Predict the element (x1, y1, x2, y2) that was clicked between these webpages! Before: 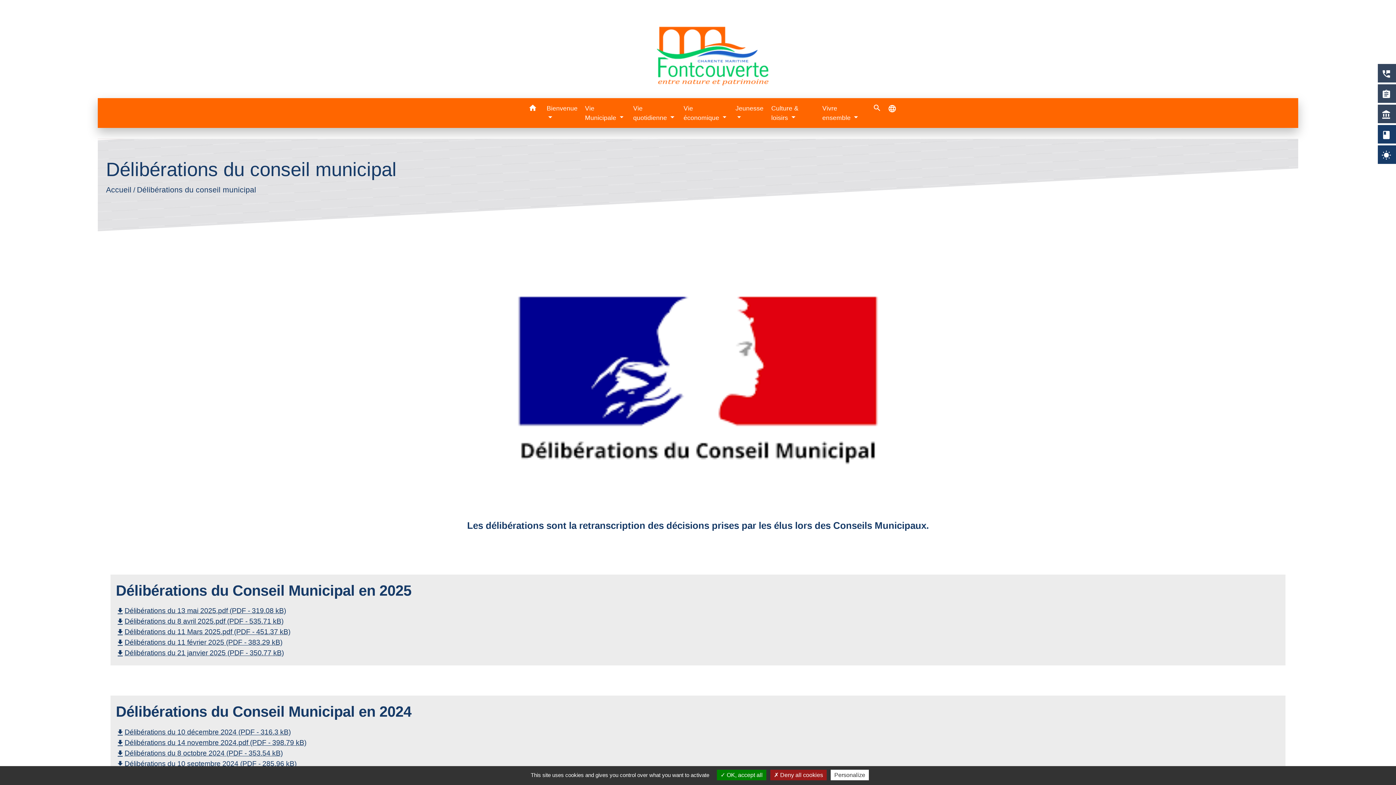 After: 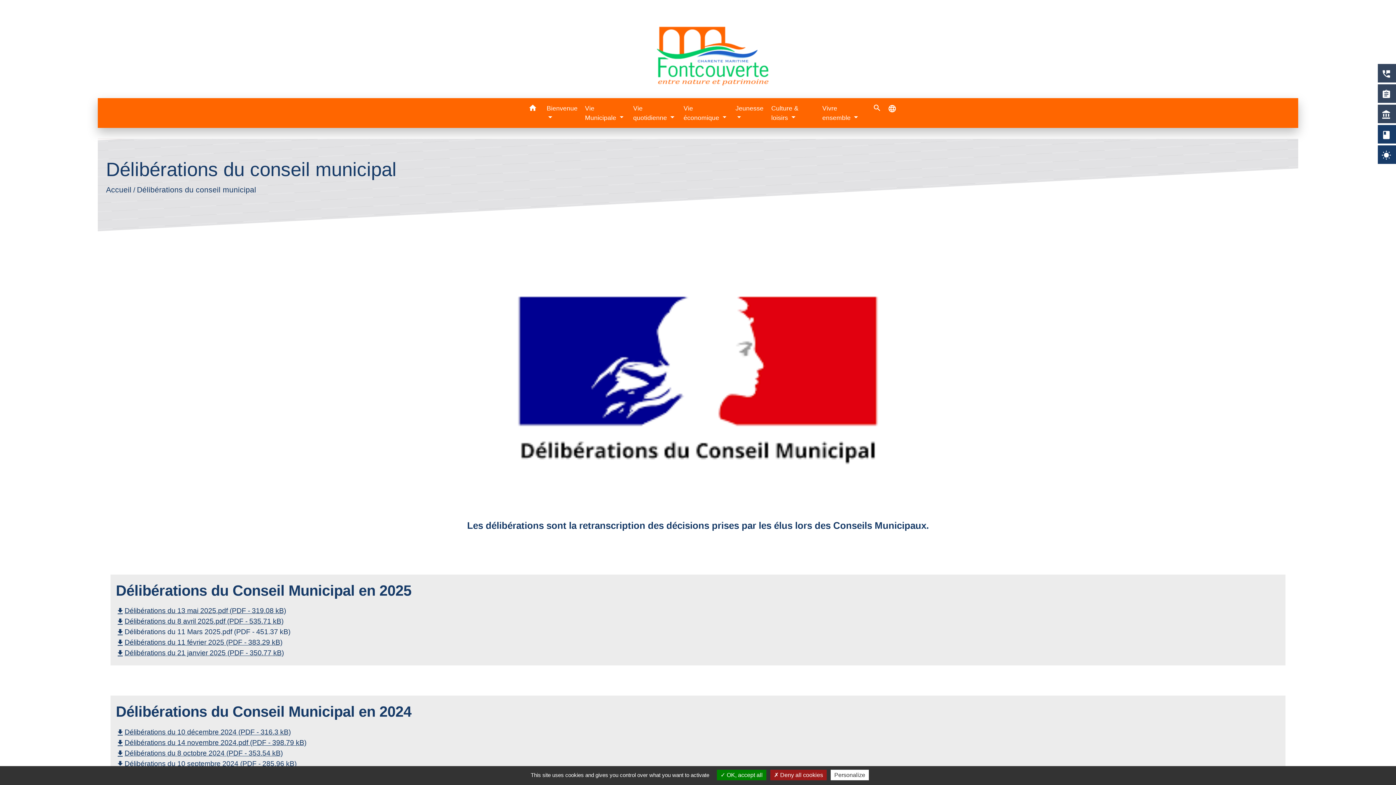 Action: bbox: (115, 628, 290, 636) label: file_downloadDélibérations du 11 Mars 2025.pdf (PDF - 451.37 kB)